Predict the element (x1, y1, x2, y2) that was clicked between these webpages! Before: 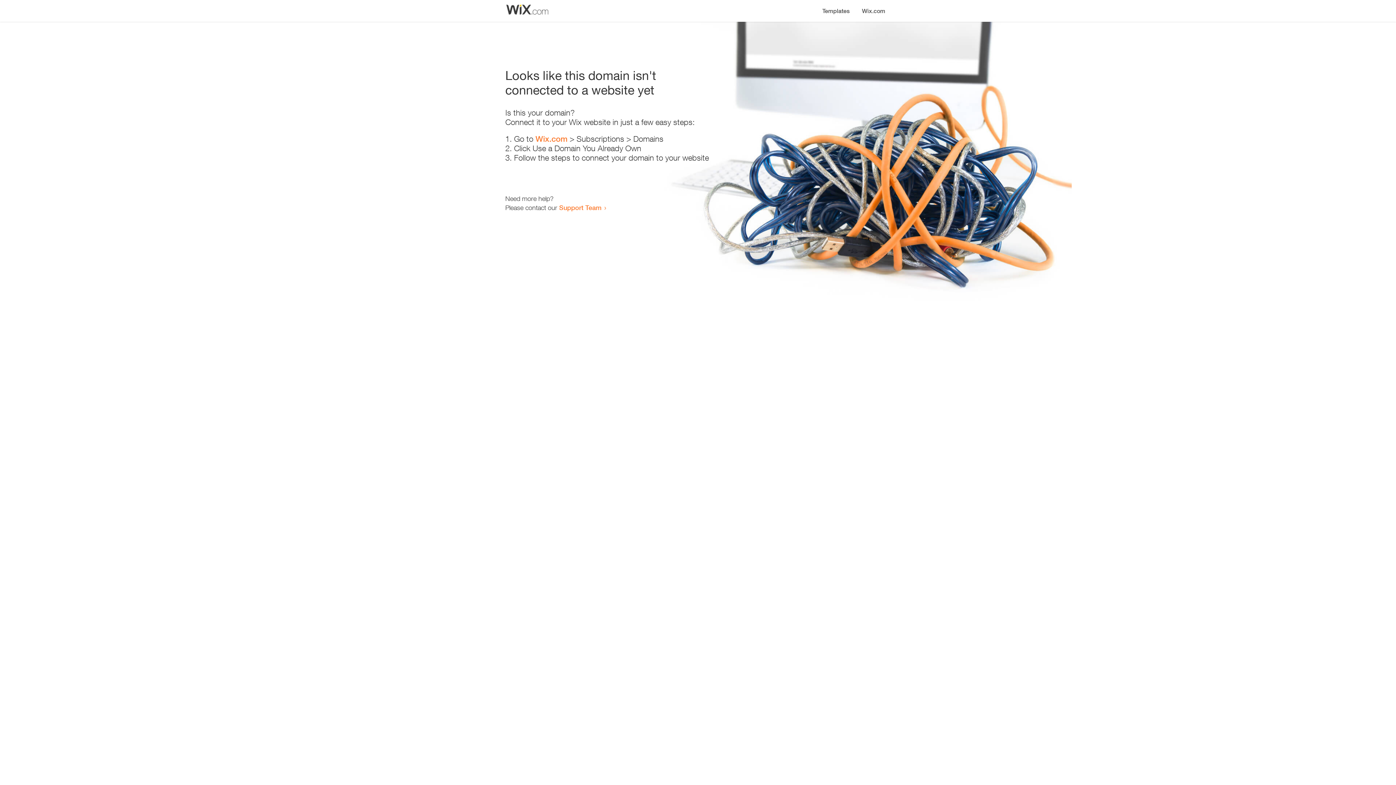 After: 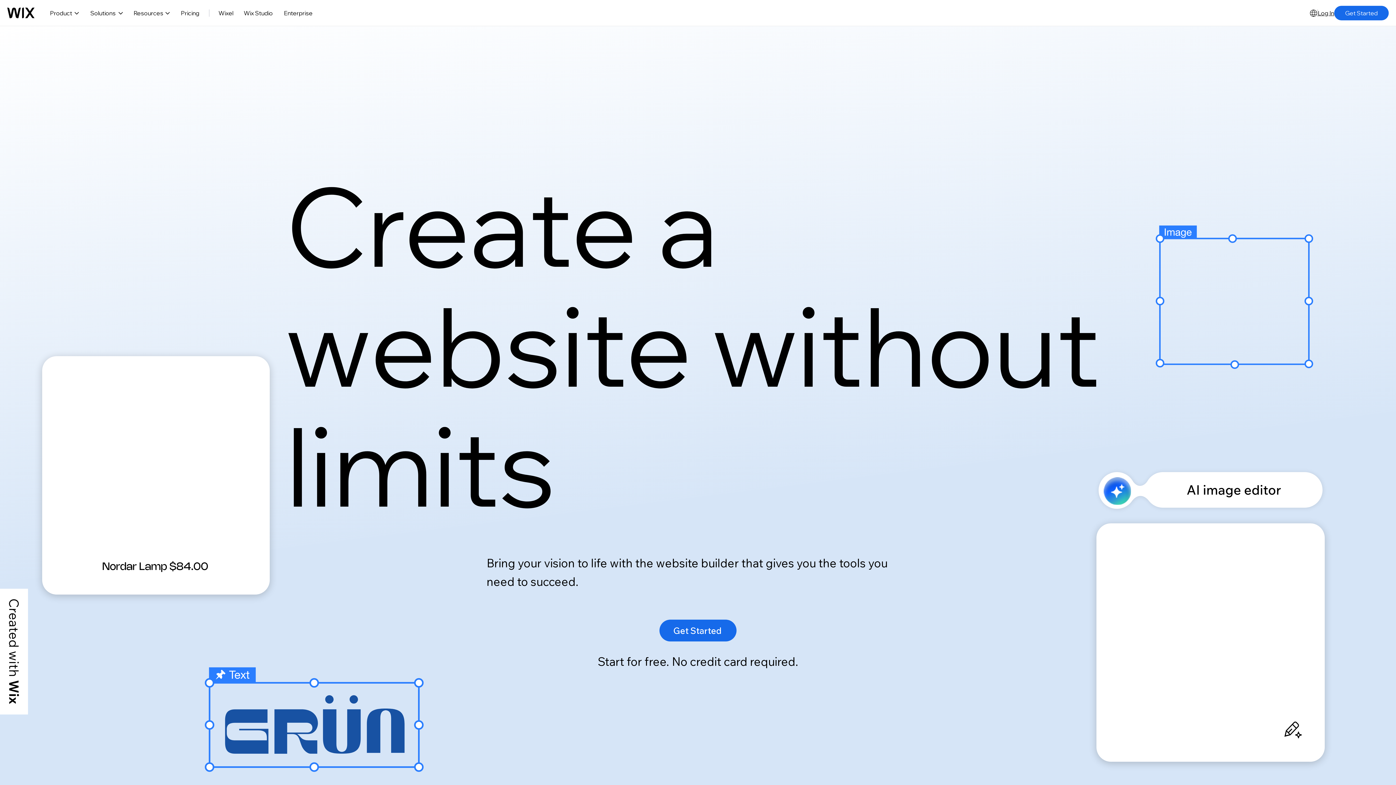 Action: bbox: (535, 134, 567, 143) label: Wix.com